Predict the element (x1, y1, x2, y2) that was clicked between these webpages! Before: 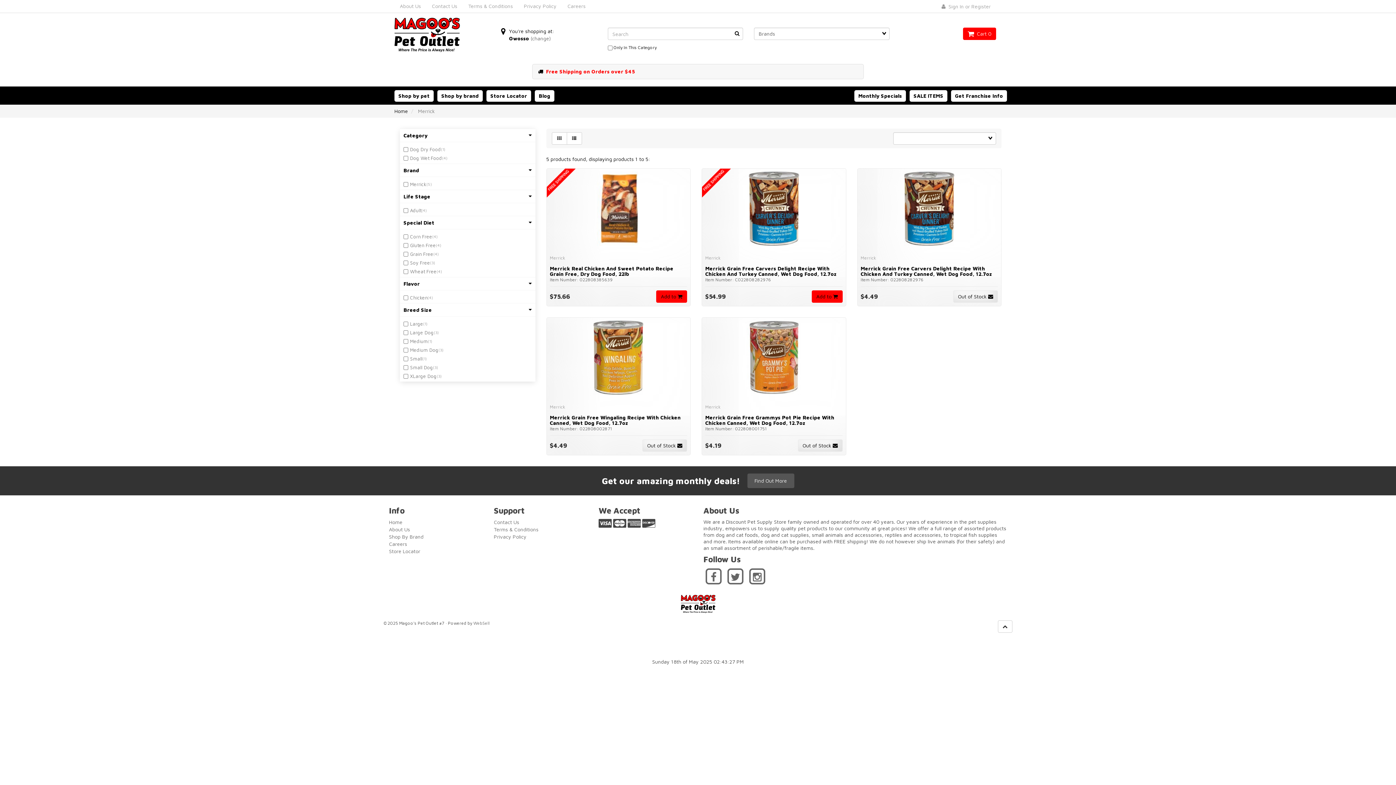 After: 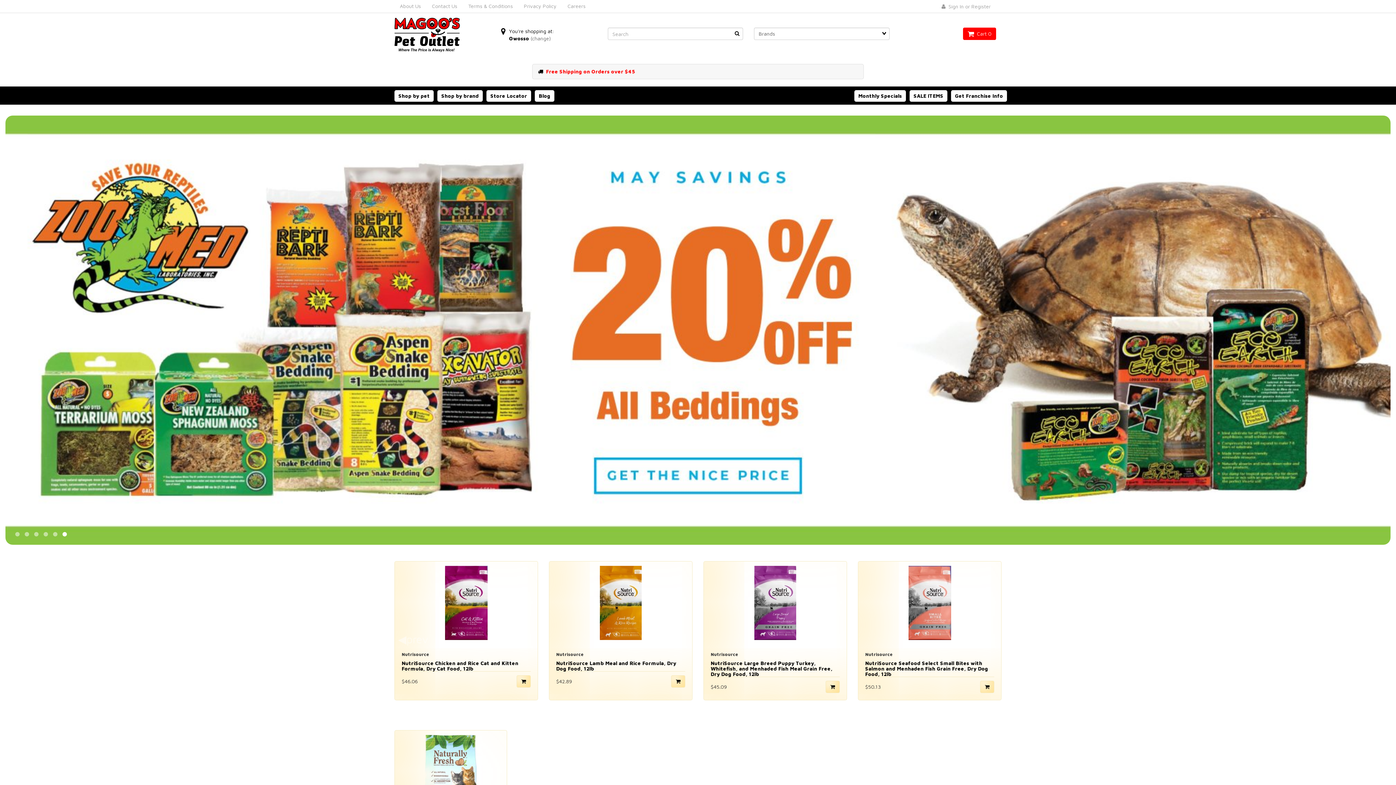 Action: label: Home bbox: (394, 108, 408, 114)